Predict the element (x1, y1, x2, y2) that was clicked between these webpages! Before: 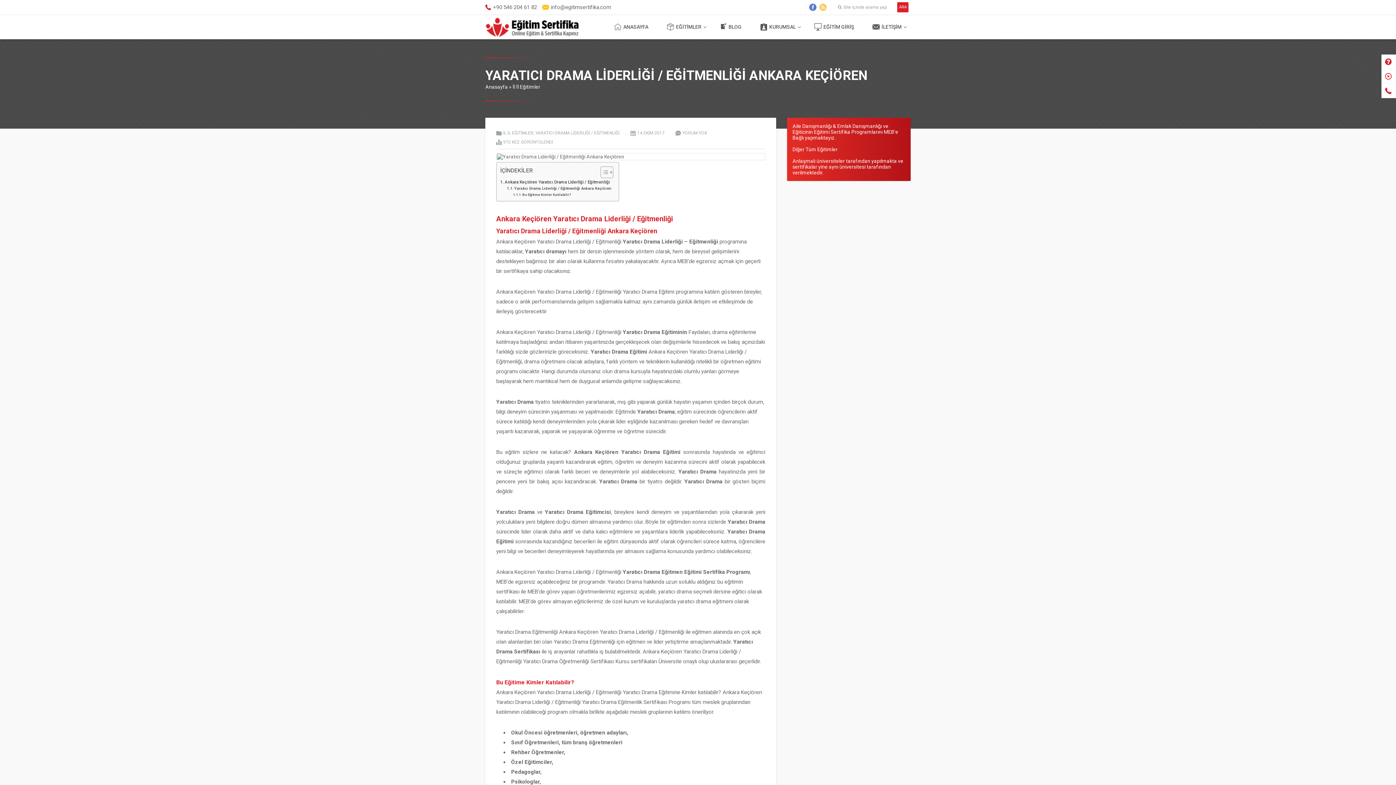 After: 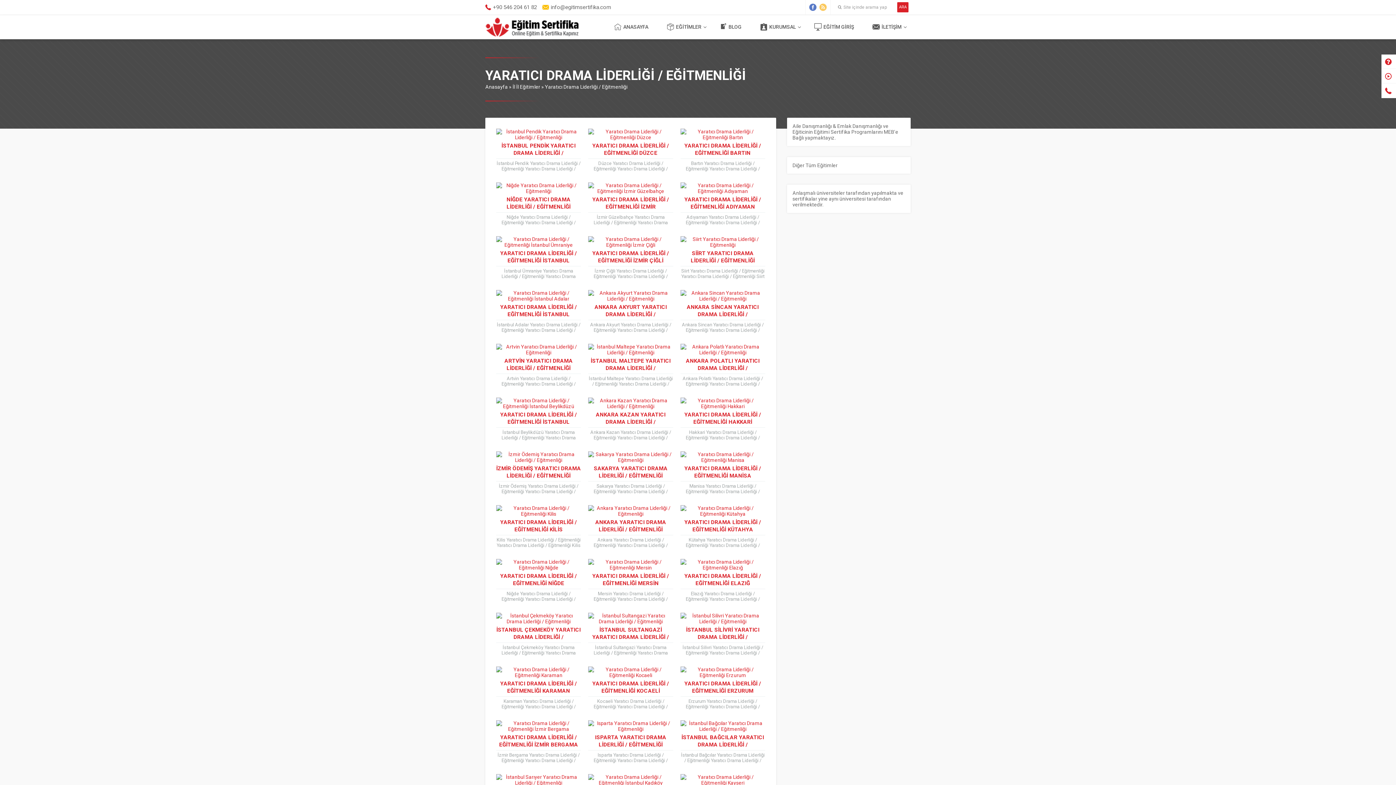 Action: label: YARATICI DRAMA LİDERLİĞİ / EĞİTMENLİĞİ bbox: (535, 130, 619, 135)